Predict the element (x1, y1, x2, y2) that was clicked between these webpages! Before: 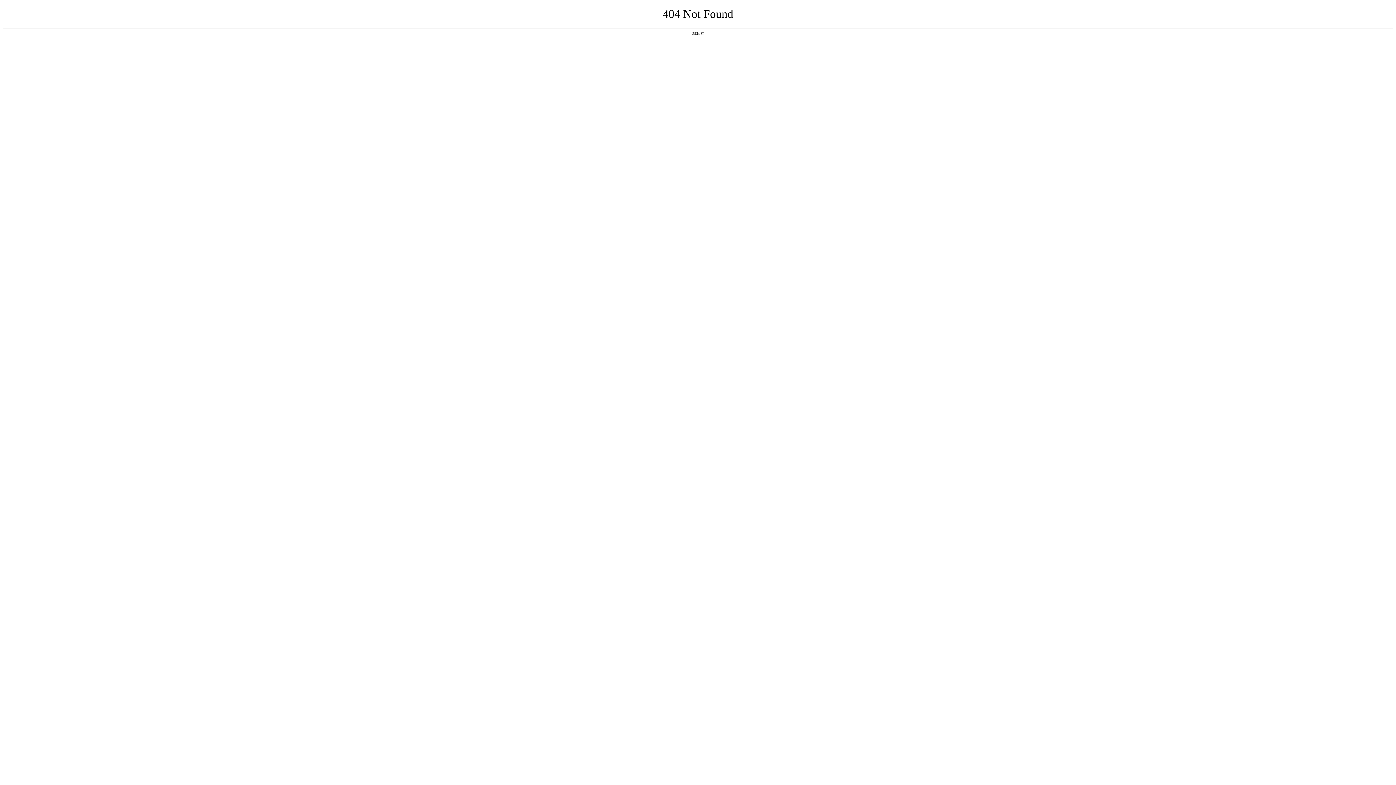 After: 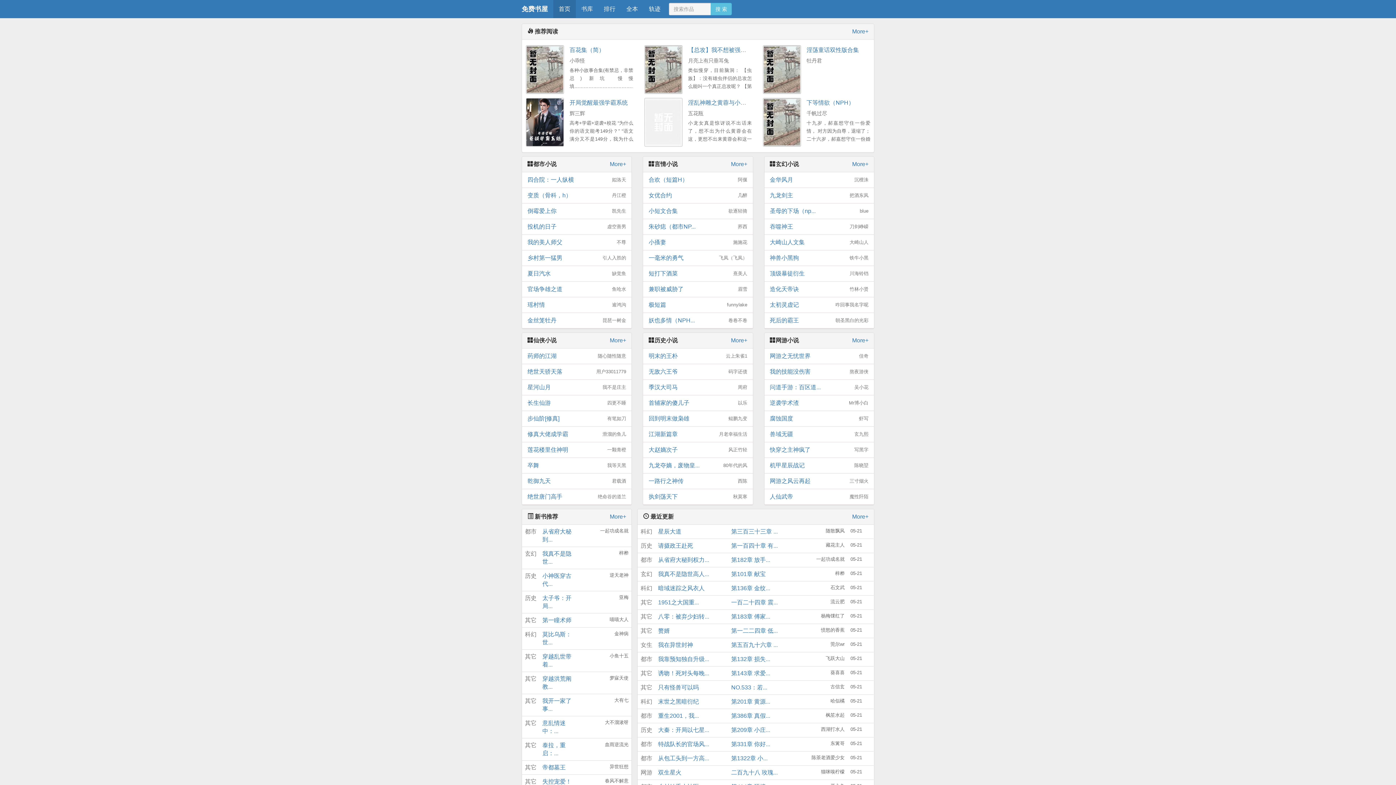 Action: label: 返回首页 bbox: (692, 31, 704, 35)